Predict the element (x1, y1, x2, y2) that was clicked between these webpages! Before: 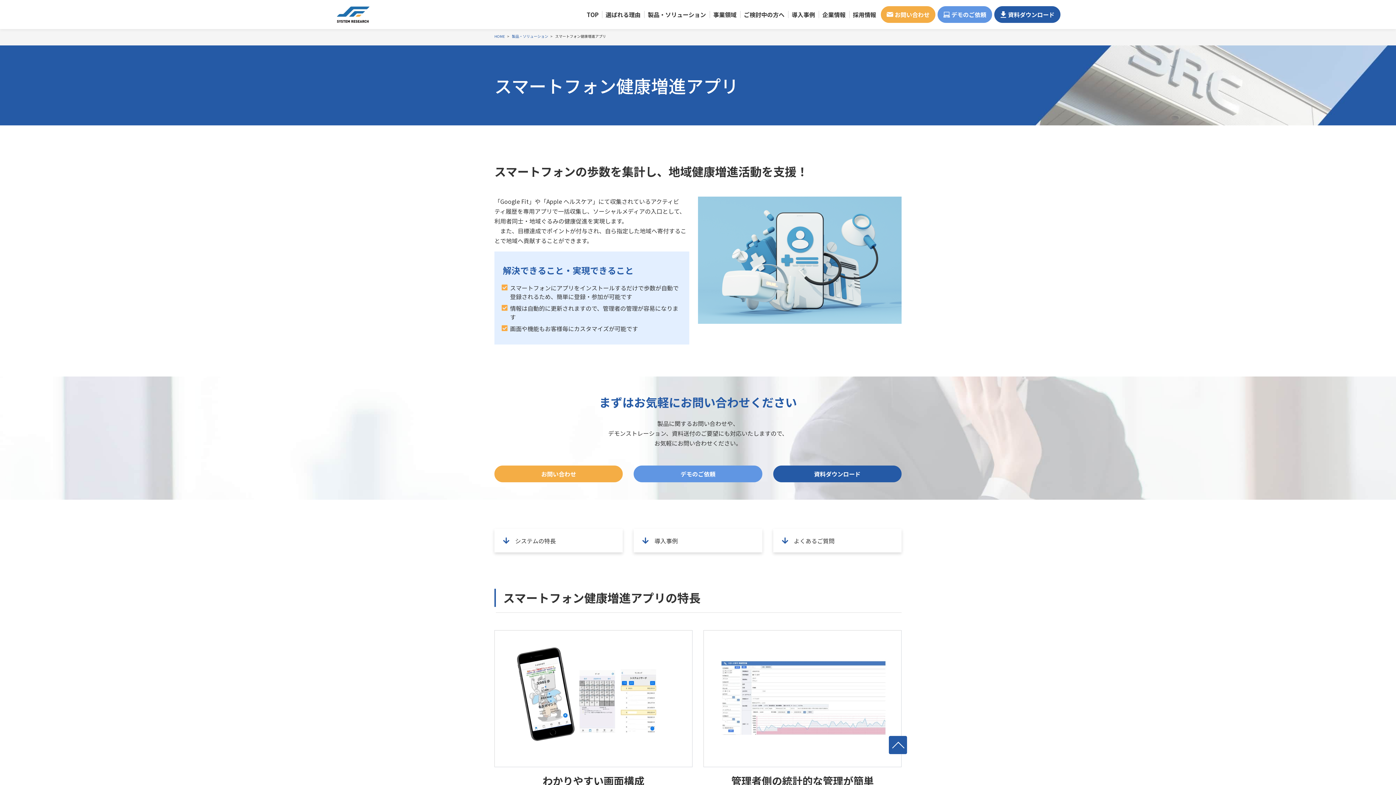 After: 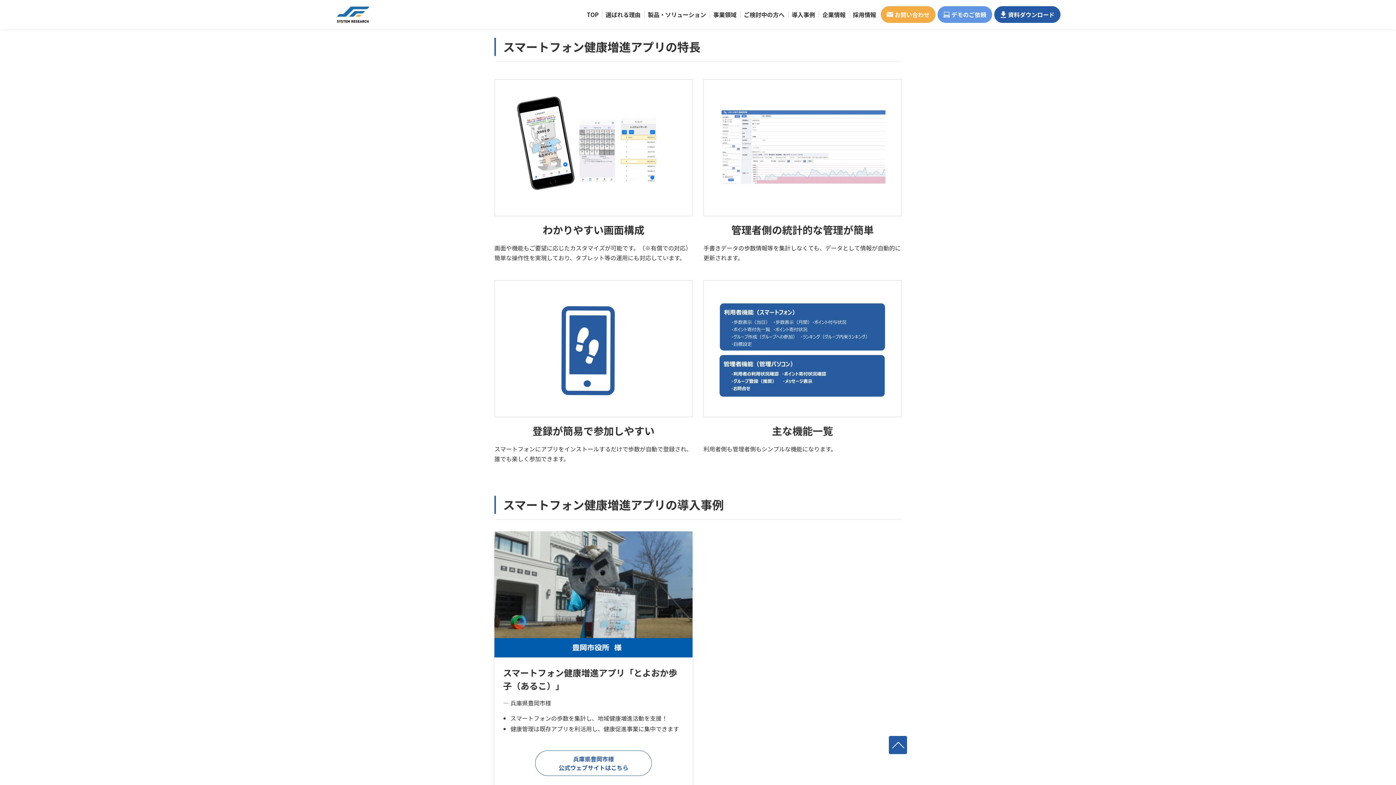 Action: bbox: (500, 534, 617, 546) label: システムの特長